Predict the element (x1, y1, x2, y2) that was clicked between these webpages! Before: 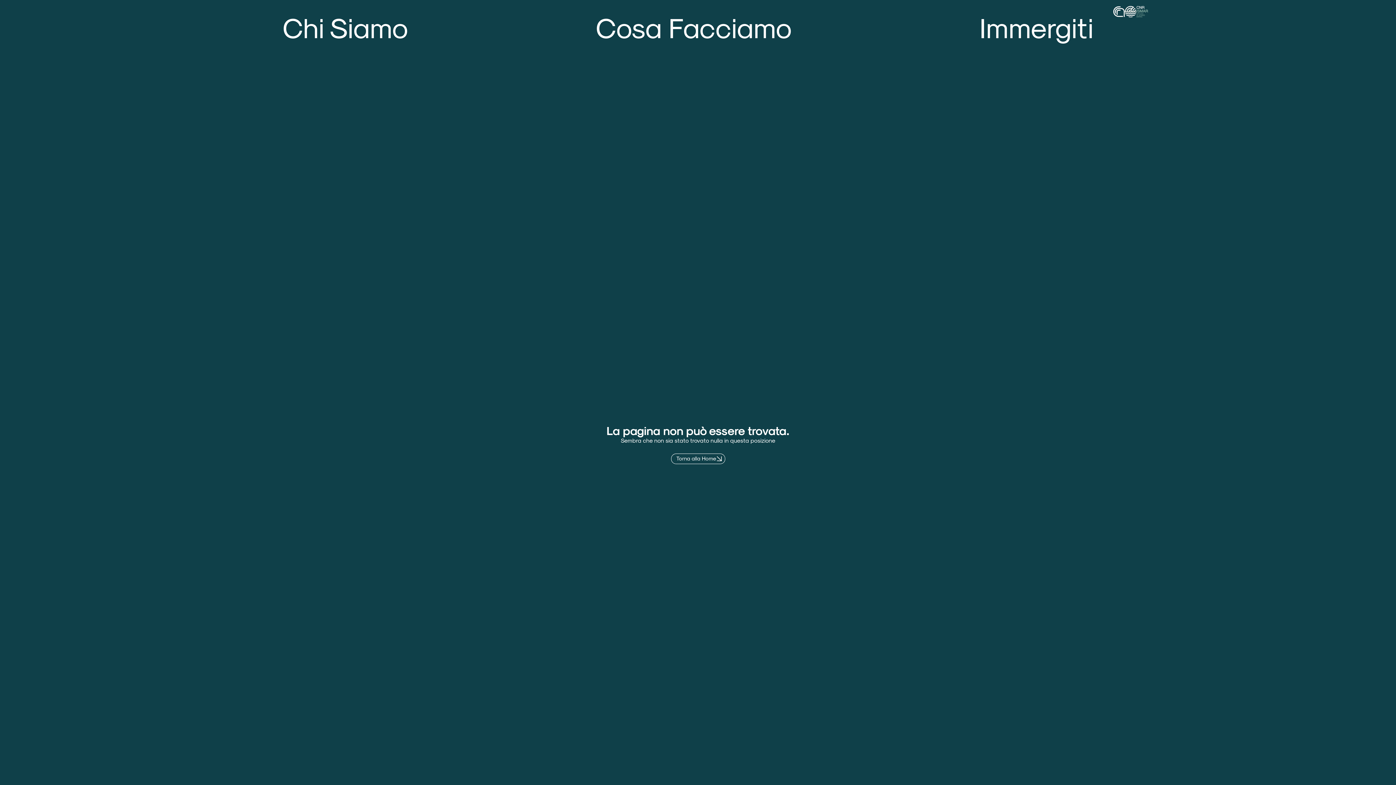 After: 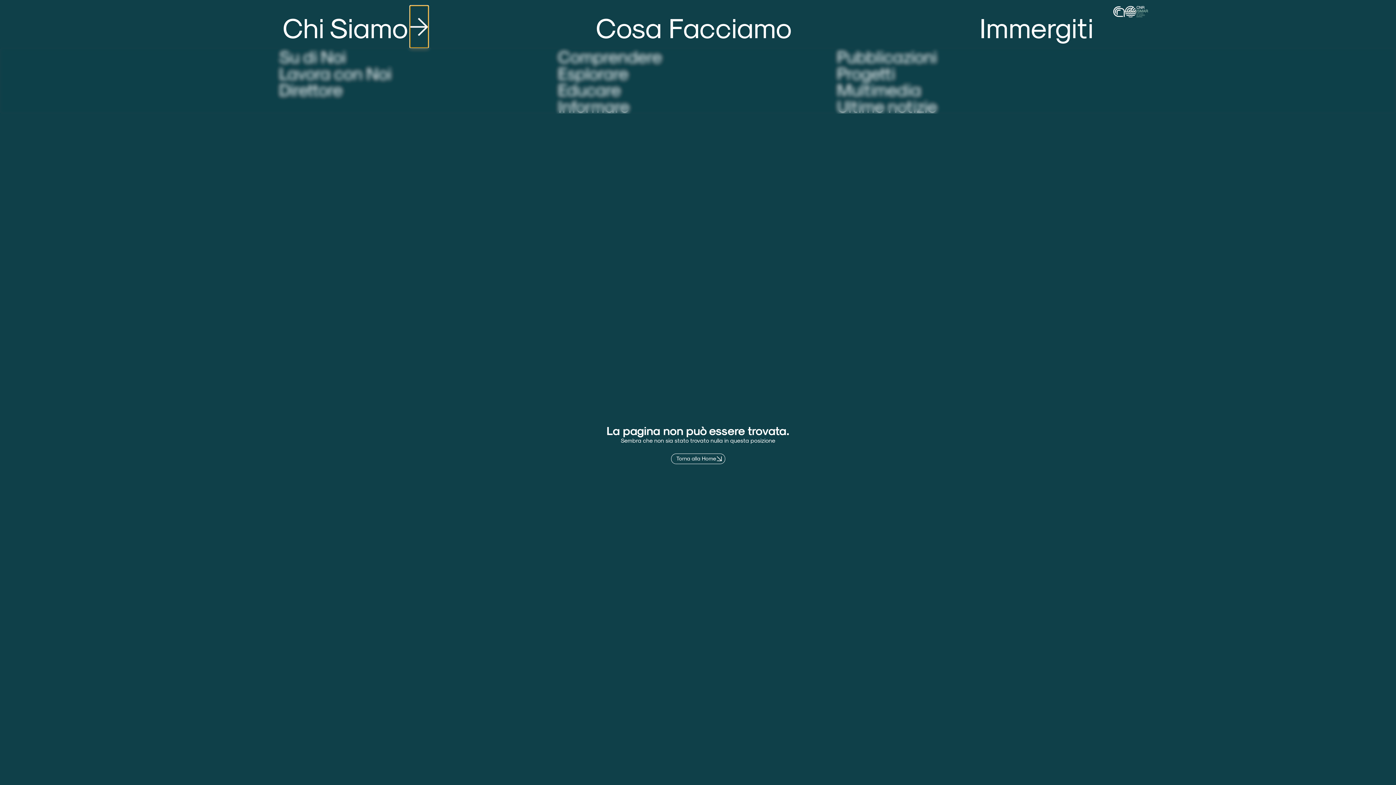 Action: label: Open Chi Siamo bbox: (410, 5, 428, 47)